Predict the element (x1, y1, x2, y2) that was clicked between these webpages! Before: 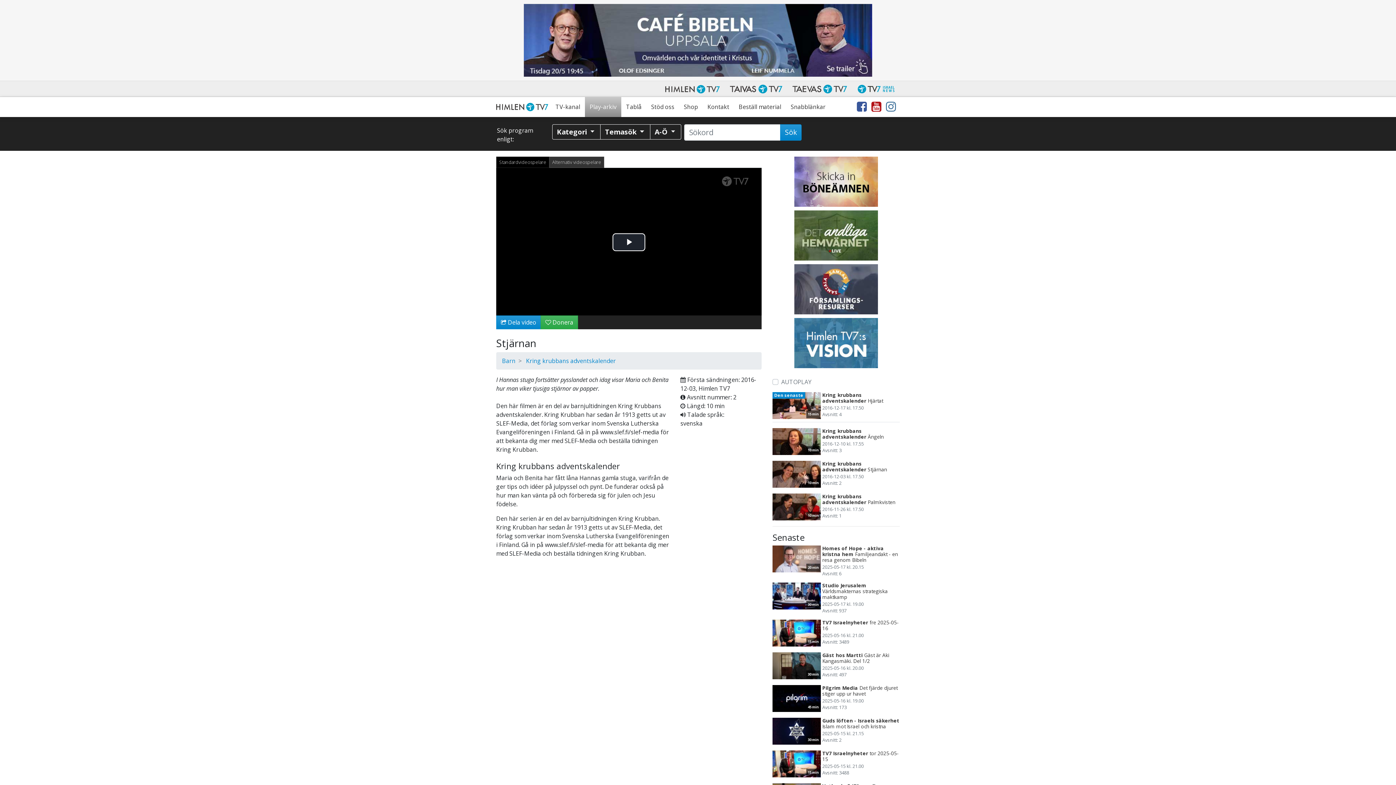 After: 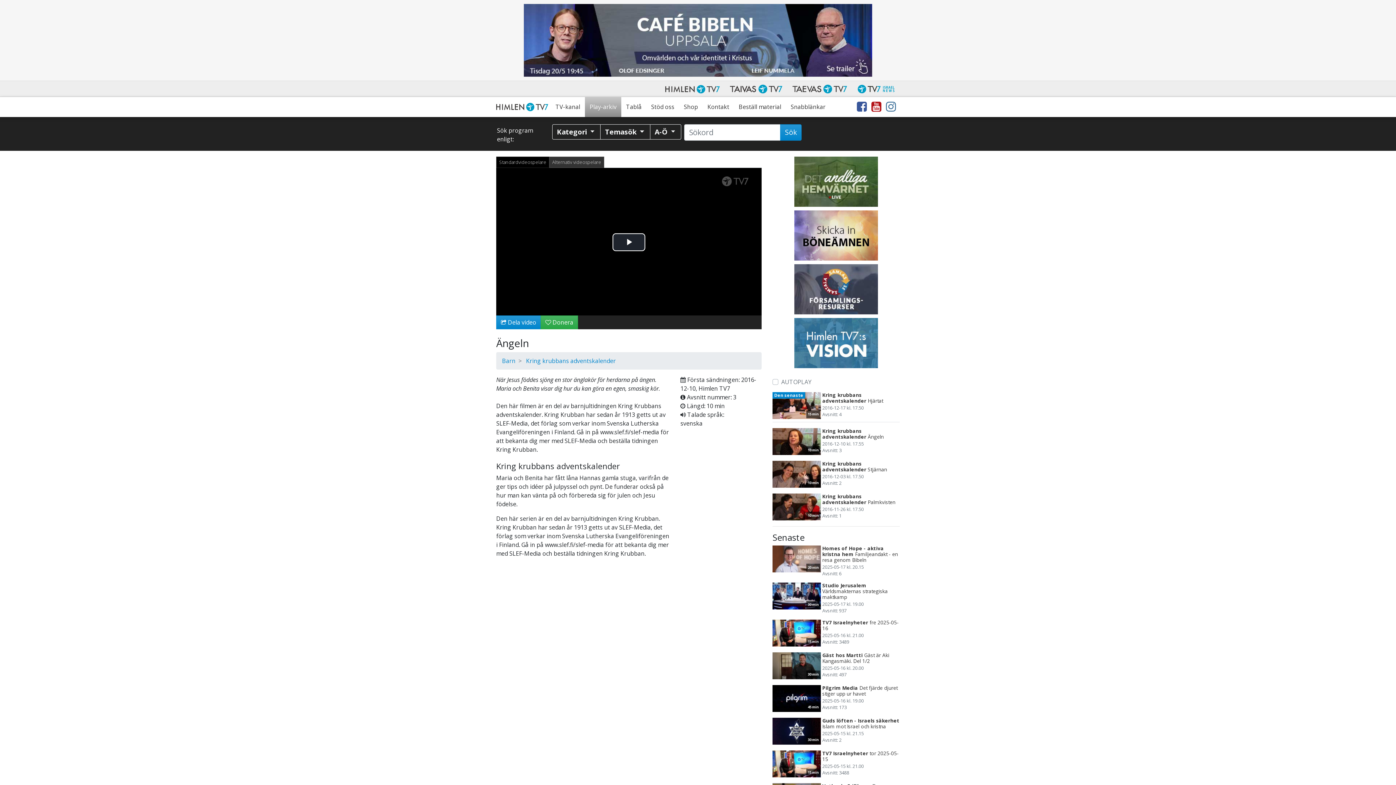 Action: bbox: (822, 428, 900, 453) label: Kring krubbans adventskalender Ängeln

2016-12-10 kl. 17.55
Avsnitt: 3